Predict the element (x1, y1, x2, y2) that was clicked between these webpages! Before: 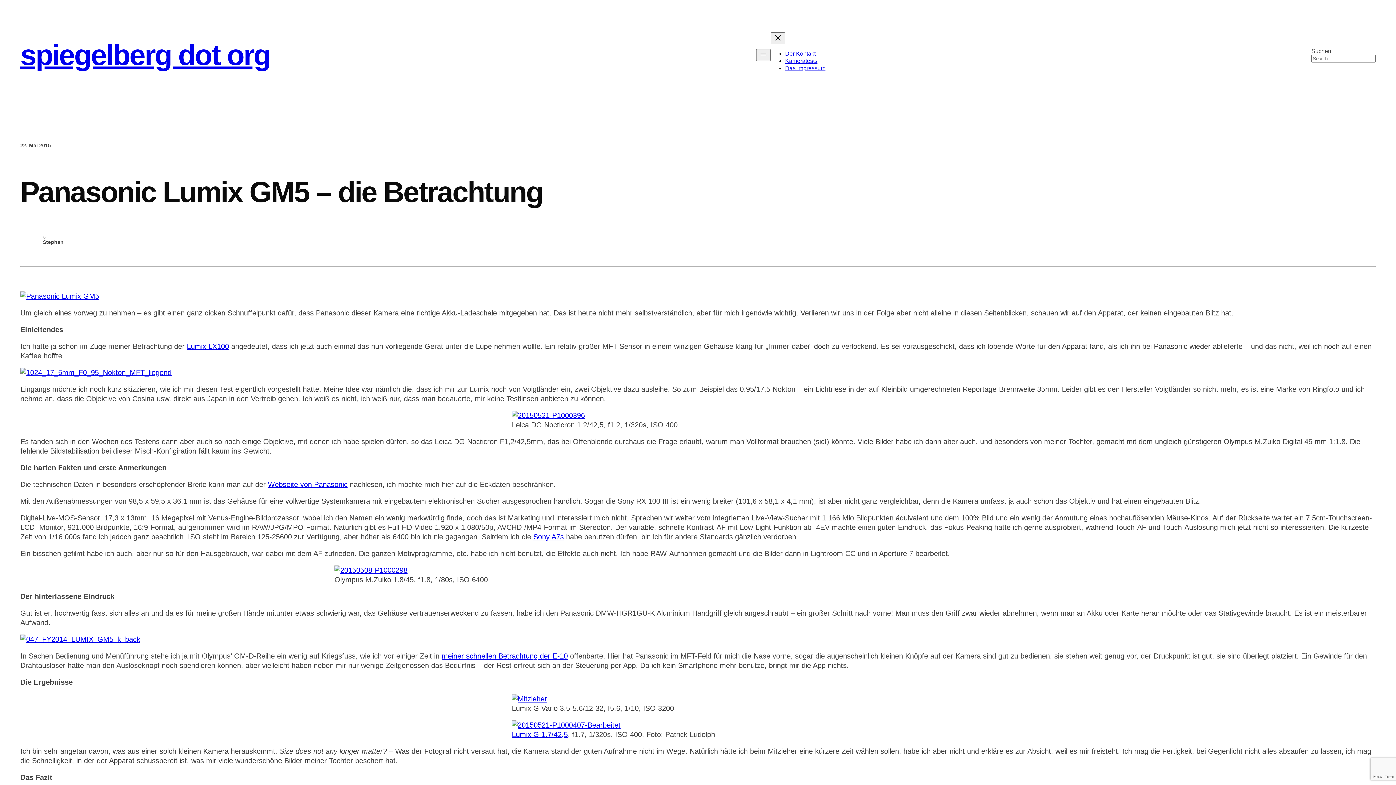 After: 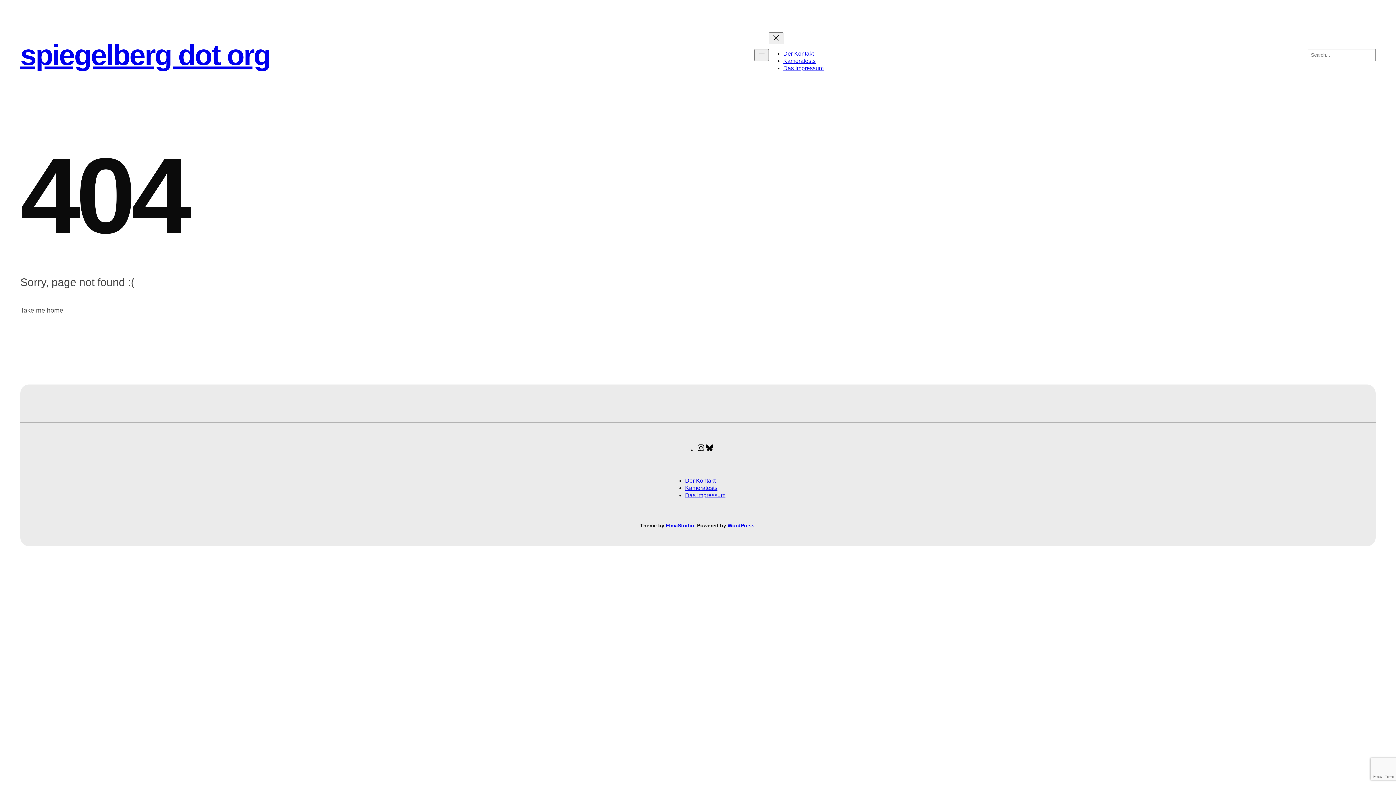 Action: bbox: (20, 368, 171, 376)